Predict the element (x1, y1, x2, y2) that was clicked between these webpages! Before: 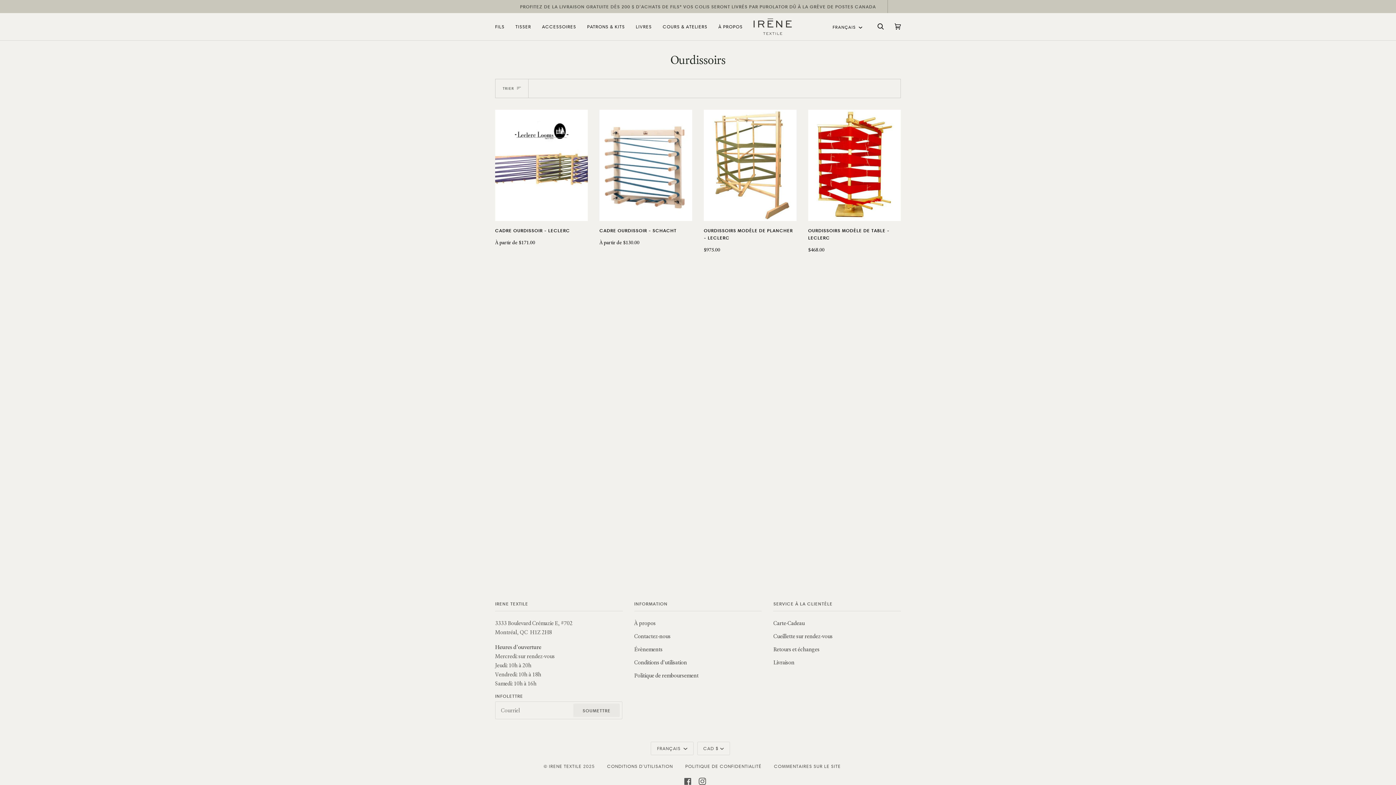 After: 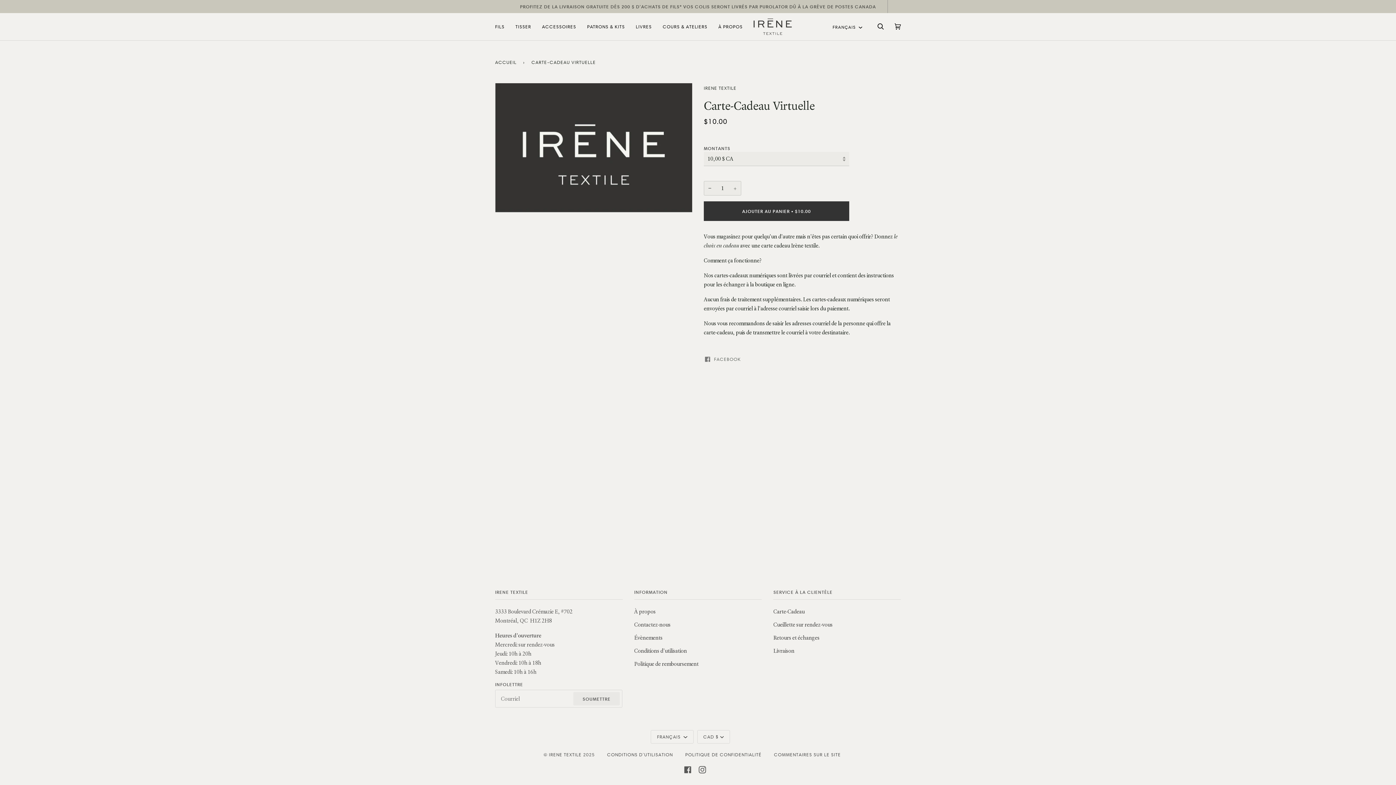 Action: bbox: (773, 619, 804, 626) label: Carte-Cadeau